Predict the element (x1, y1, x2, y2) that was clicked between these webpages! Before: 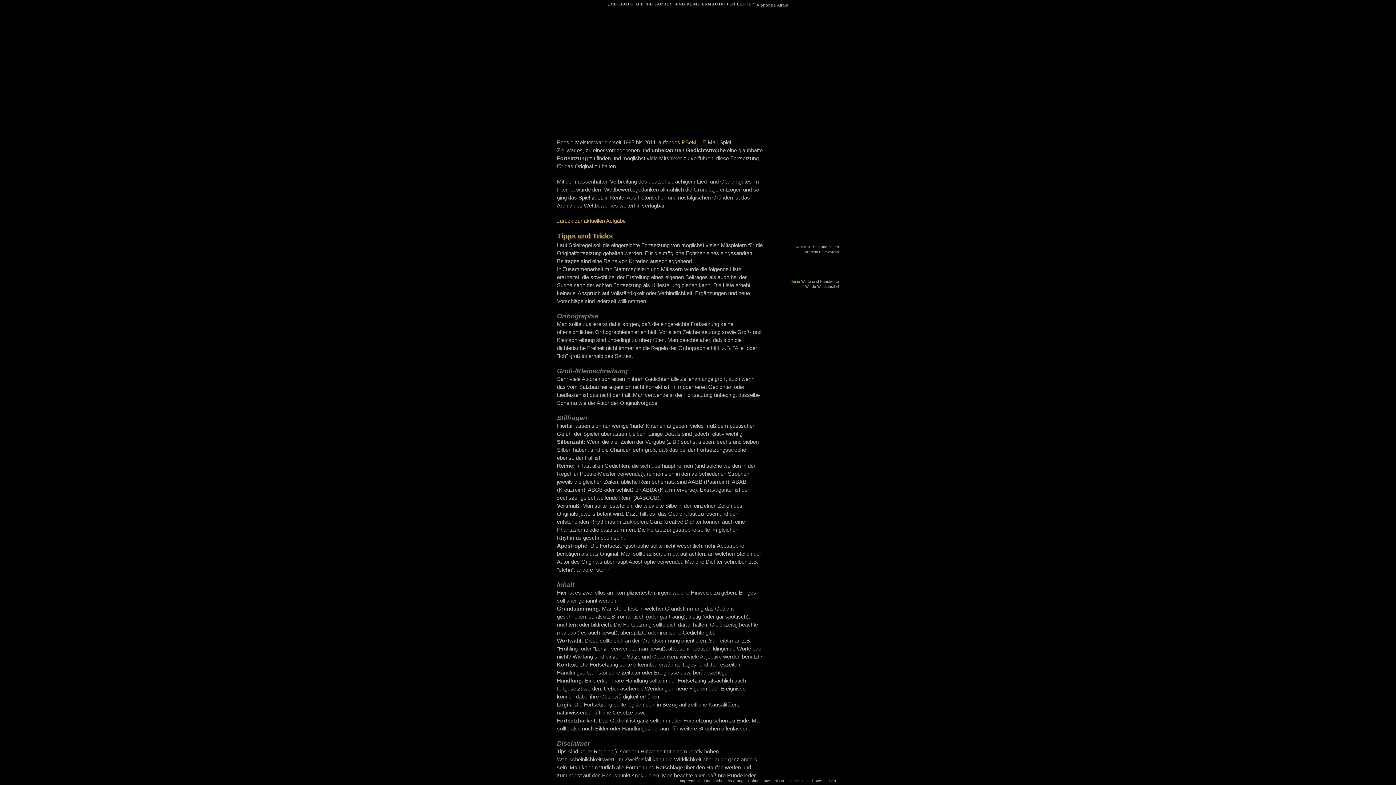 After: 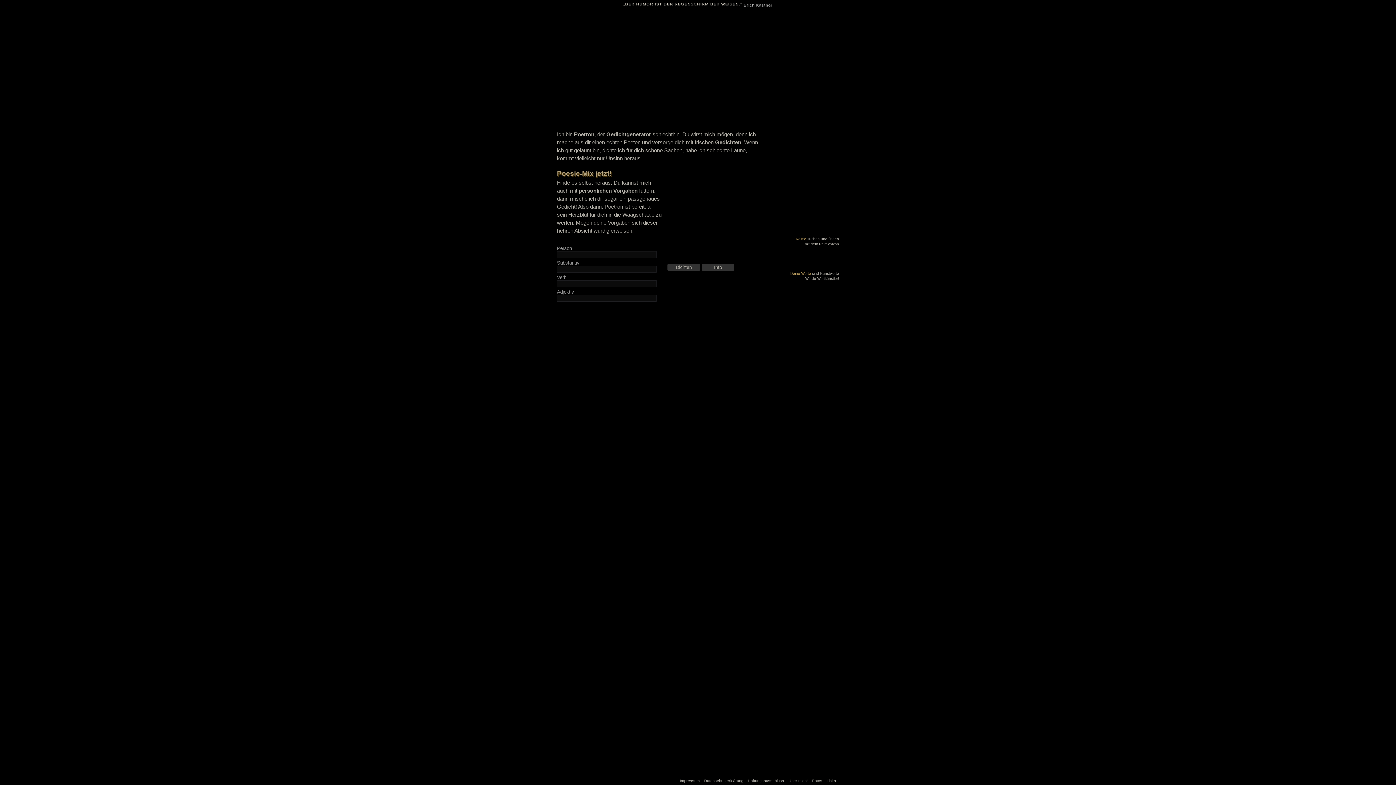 Action: bbox: (763, 141, 839, 149)